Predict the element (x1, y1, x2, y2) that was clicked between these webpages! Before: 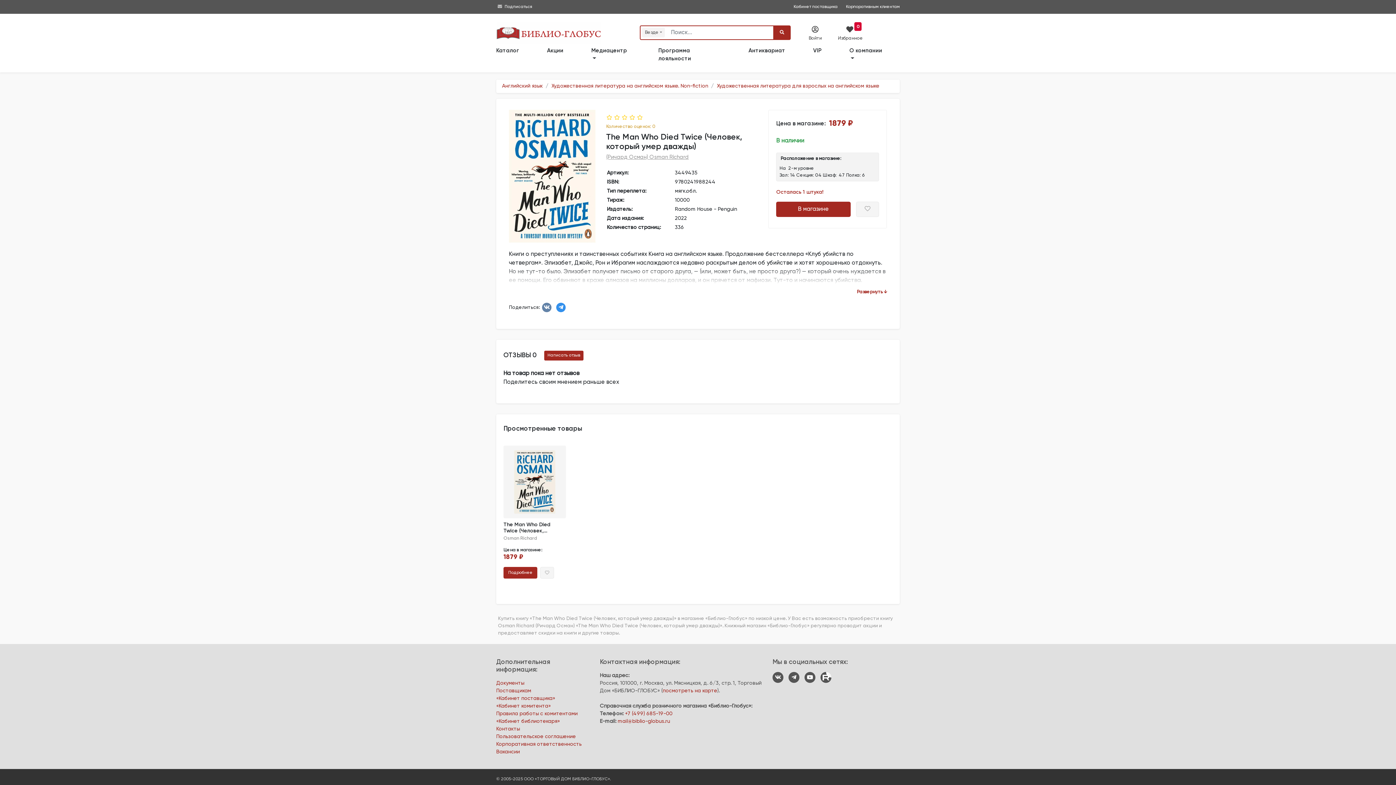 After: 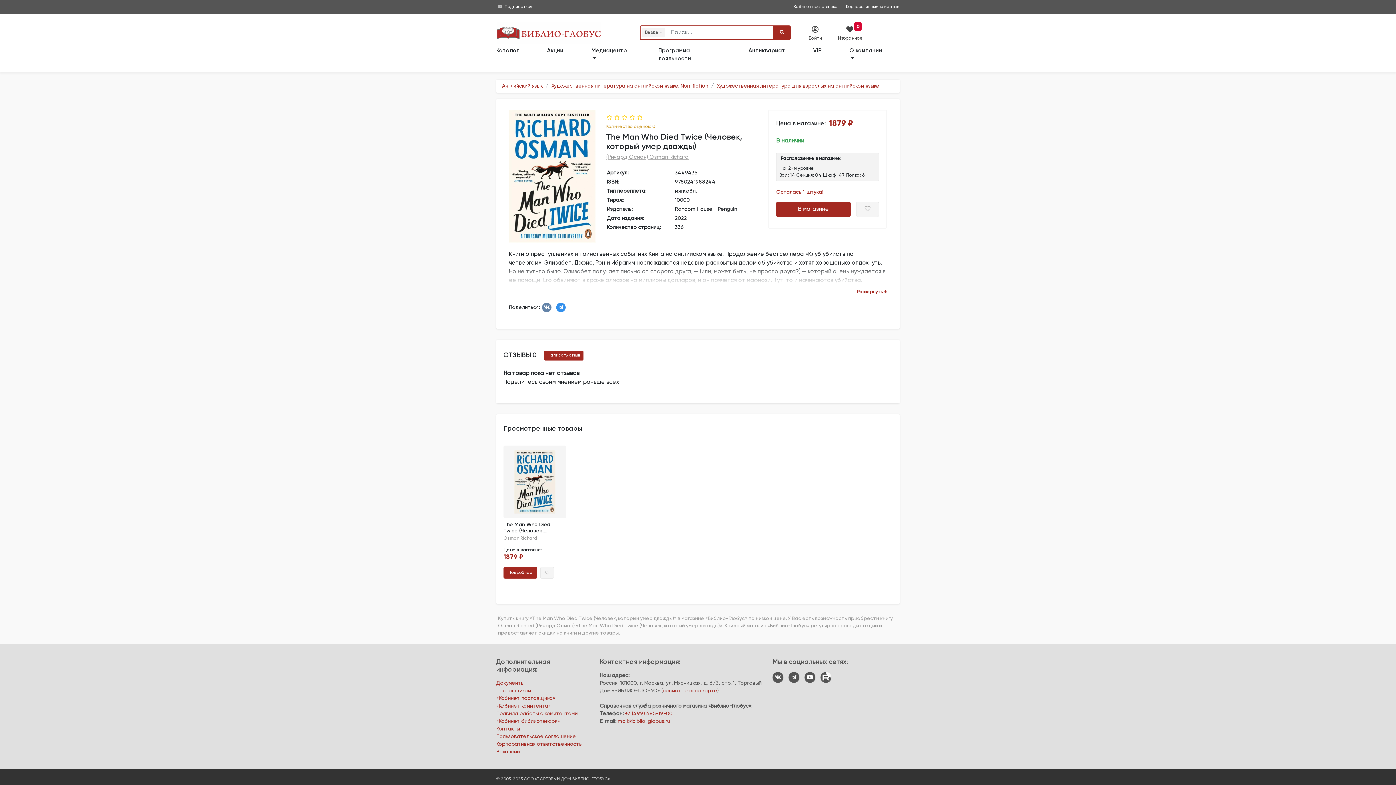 Action: bbox: (762, 25, 774, 40)